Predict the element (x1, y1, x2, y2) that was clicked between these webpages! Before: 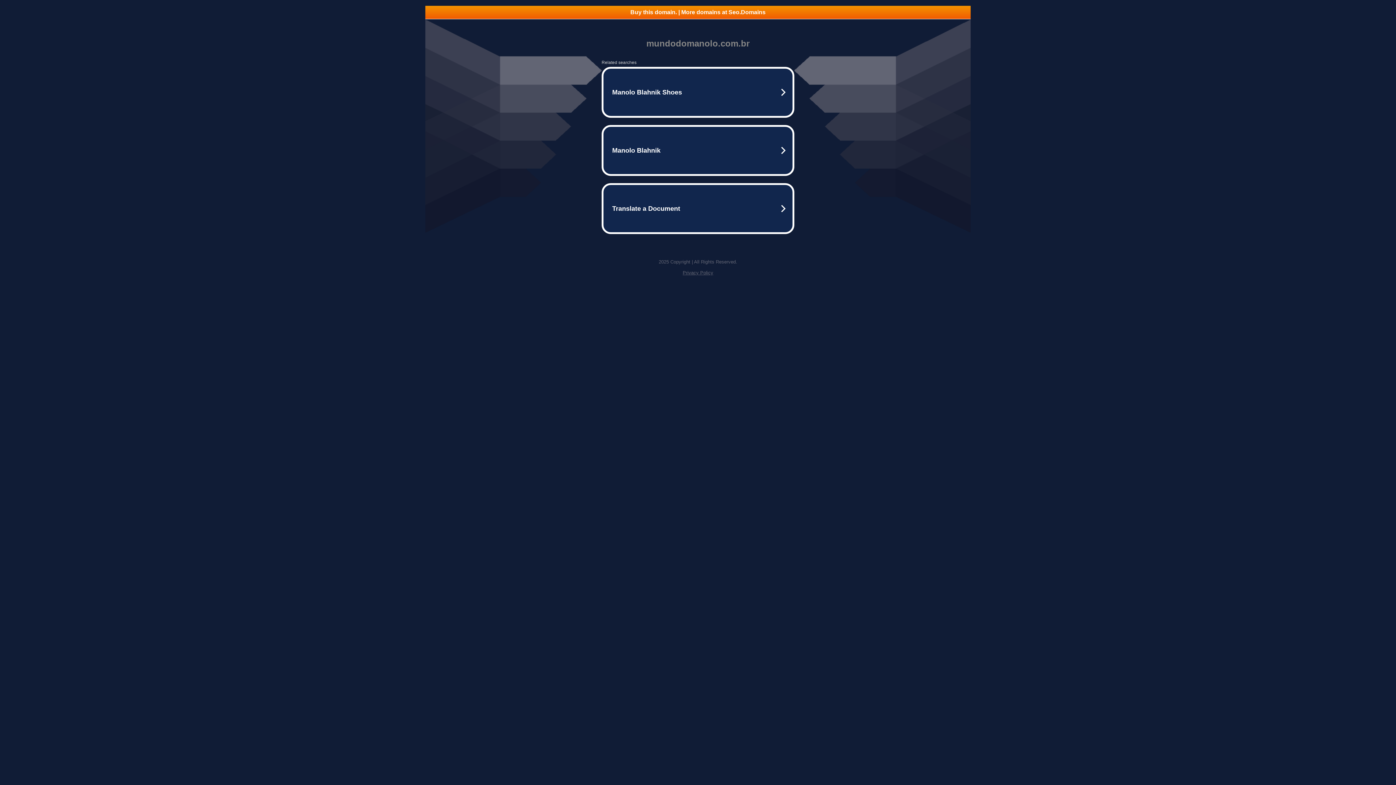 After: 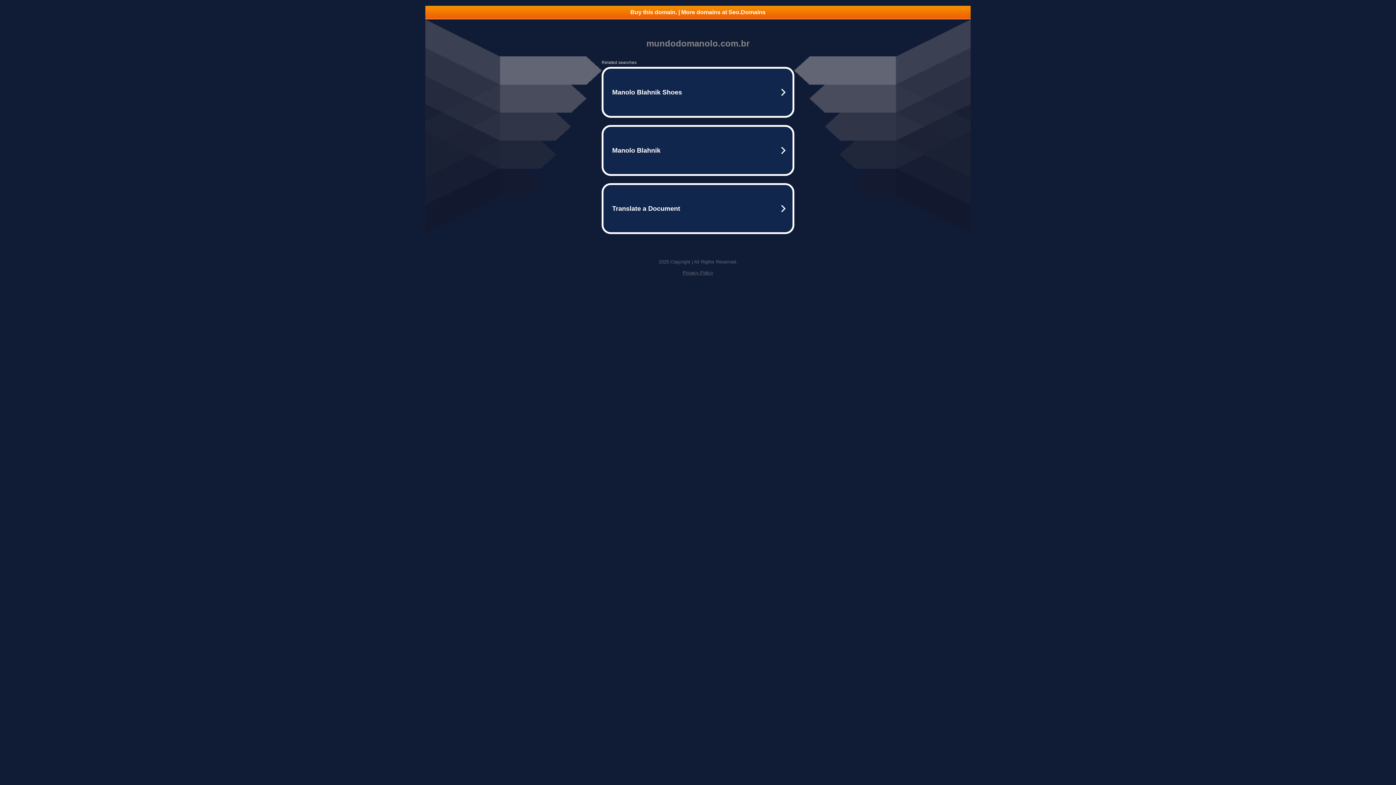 Action: bbox: (682, 270, 713, 275) label: Privacy Policy